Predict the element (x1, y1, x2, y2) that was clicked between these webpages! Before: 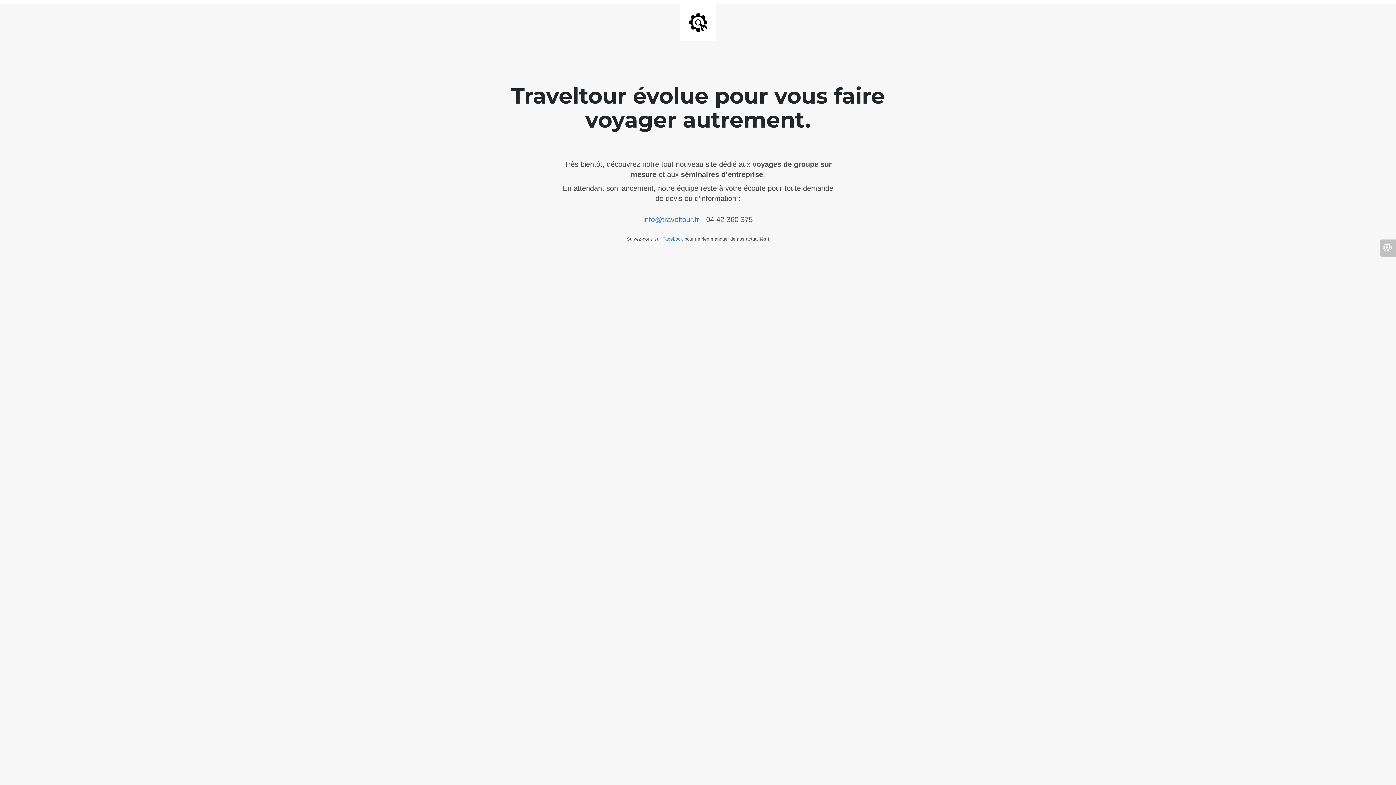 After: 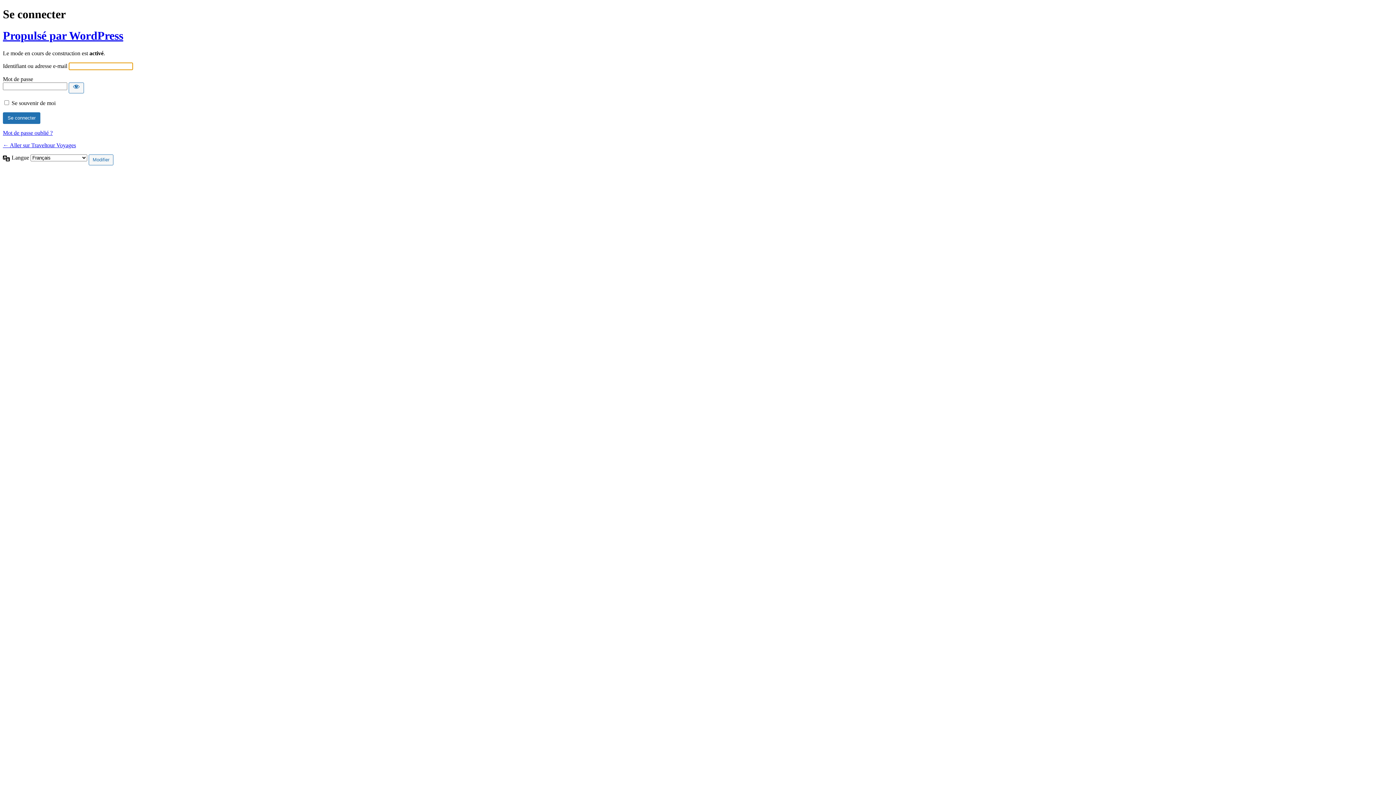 Action: bbox: (1380, 239, 1396, 256)